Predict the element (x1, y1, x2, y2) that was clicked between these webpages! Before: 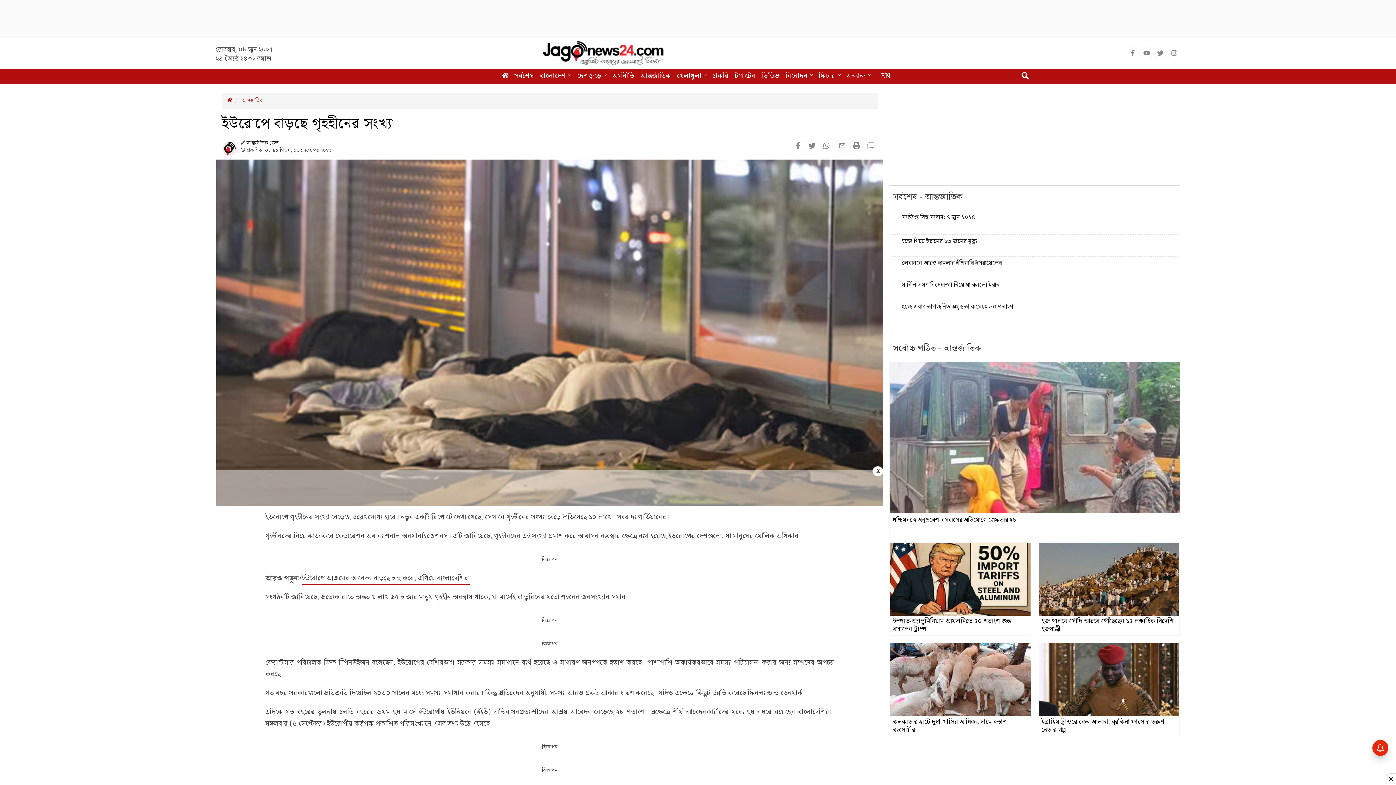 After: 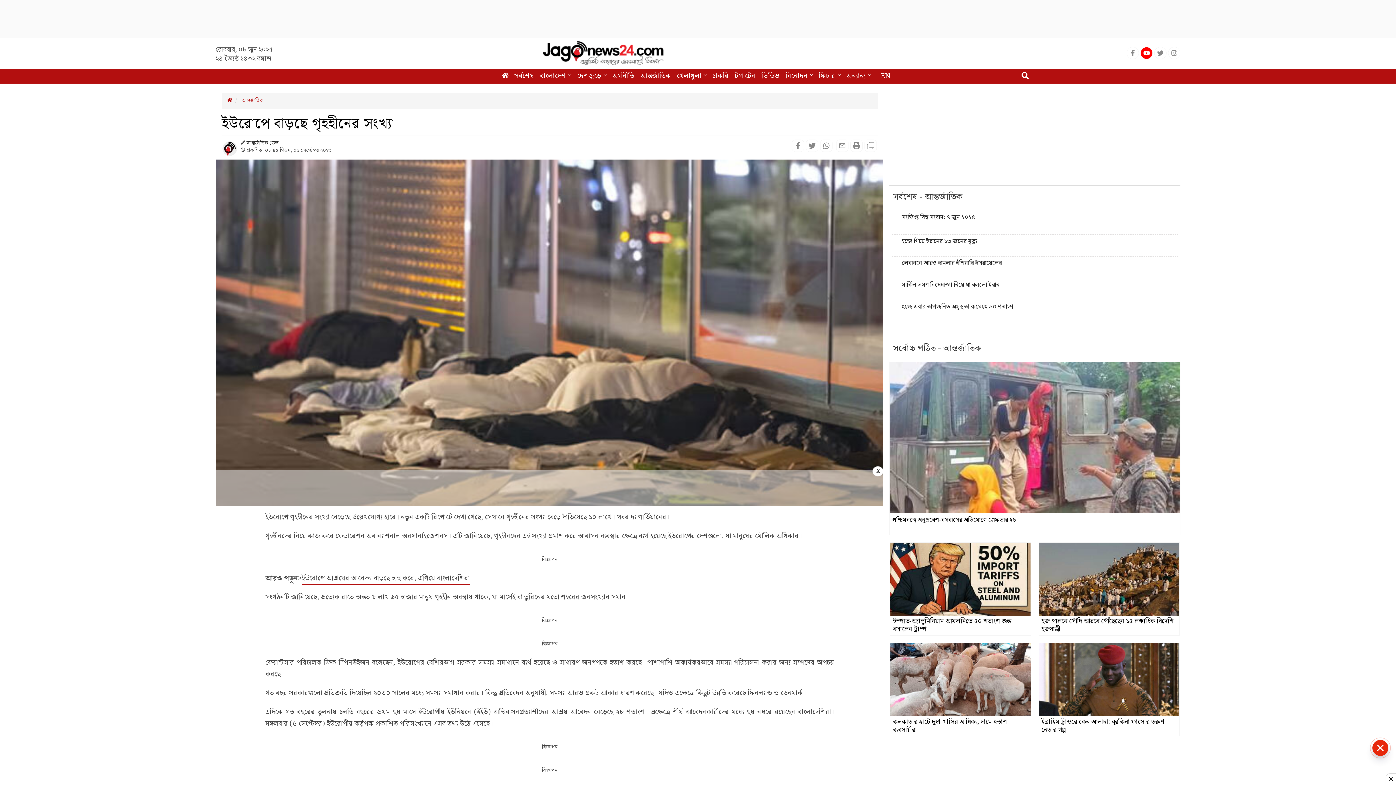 Action: bbox: (1140, 53, 1153, 61)